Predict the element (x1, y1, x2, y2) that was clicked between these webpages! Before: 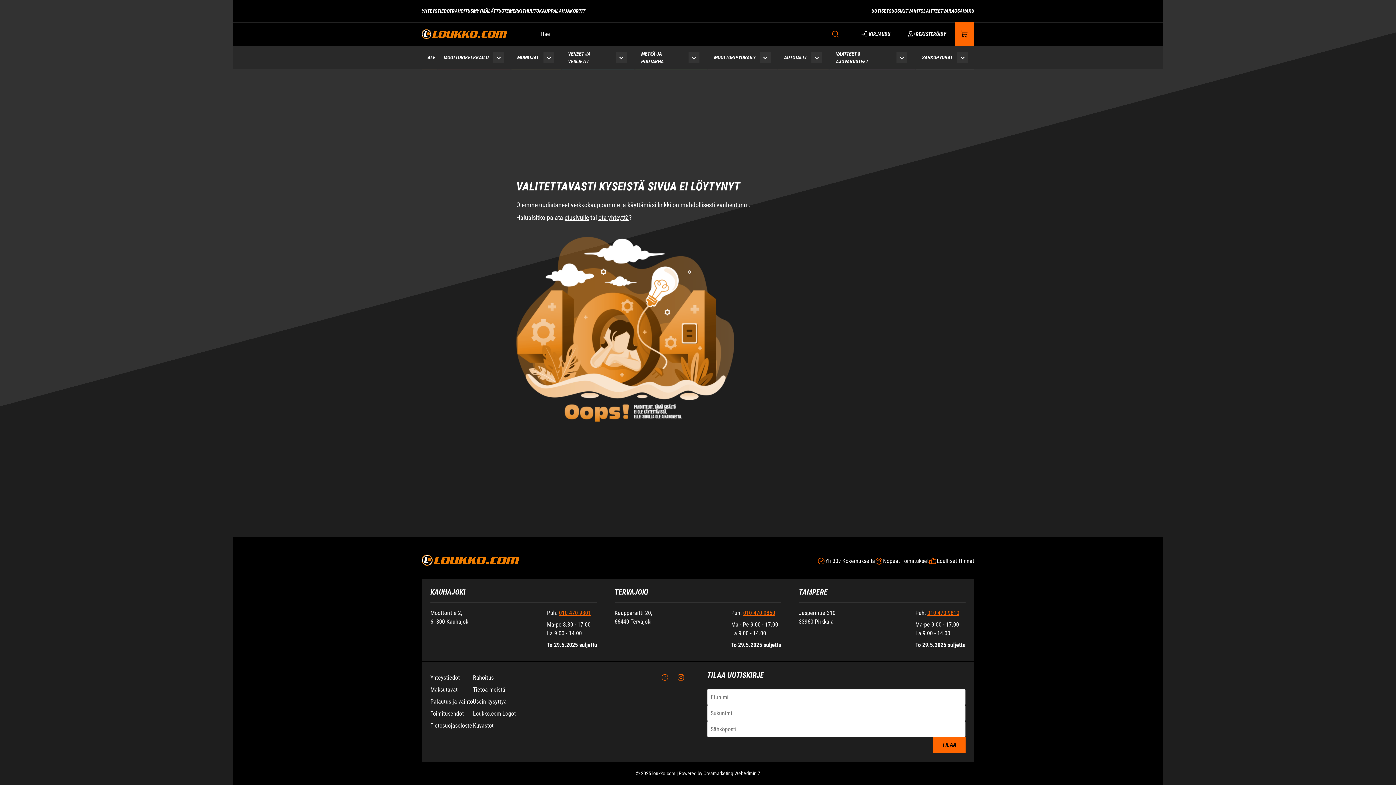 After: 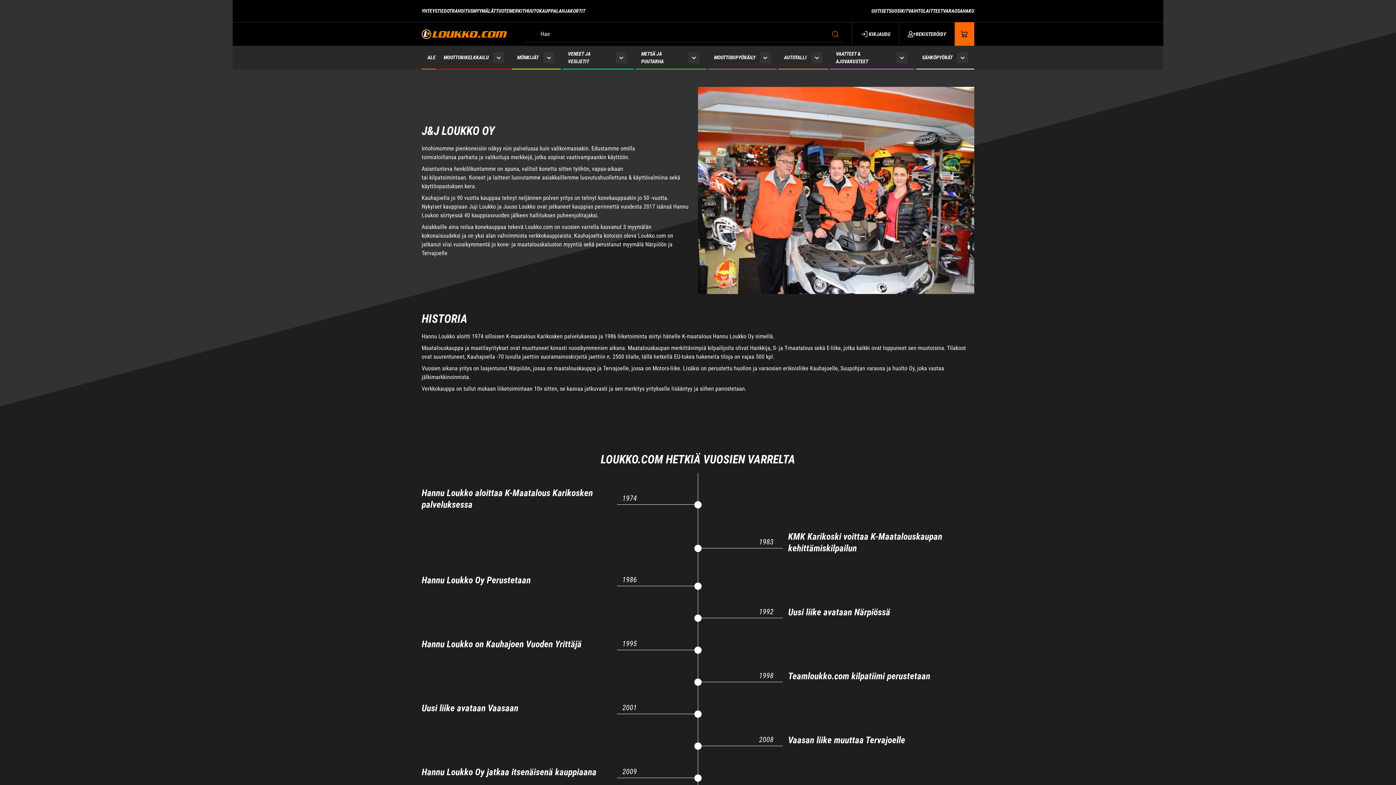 Action: bbox: (473, 685, 505, 694) label: Tietoa meistä